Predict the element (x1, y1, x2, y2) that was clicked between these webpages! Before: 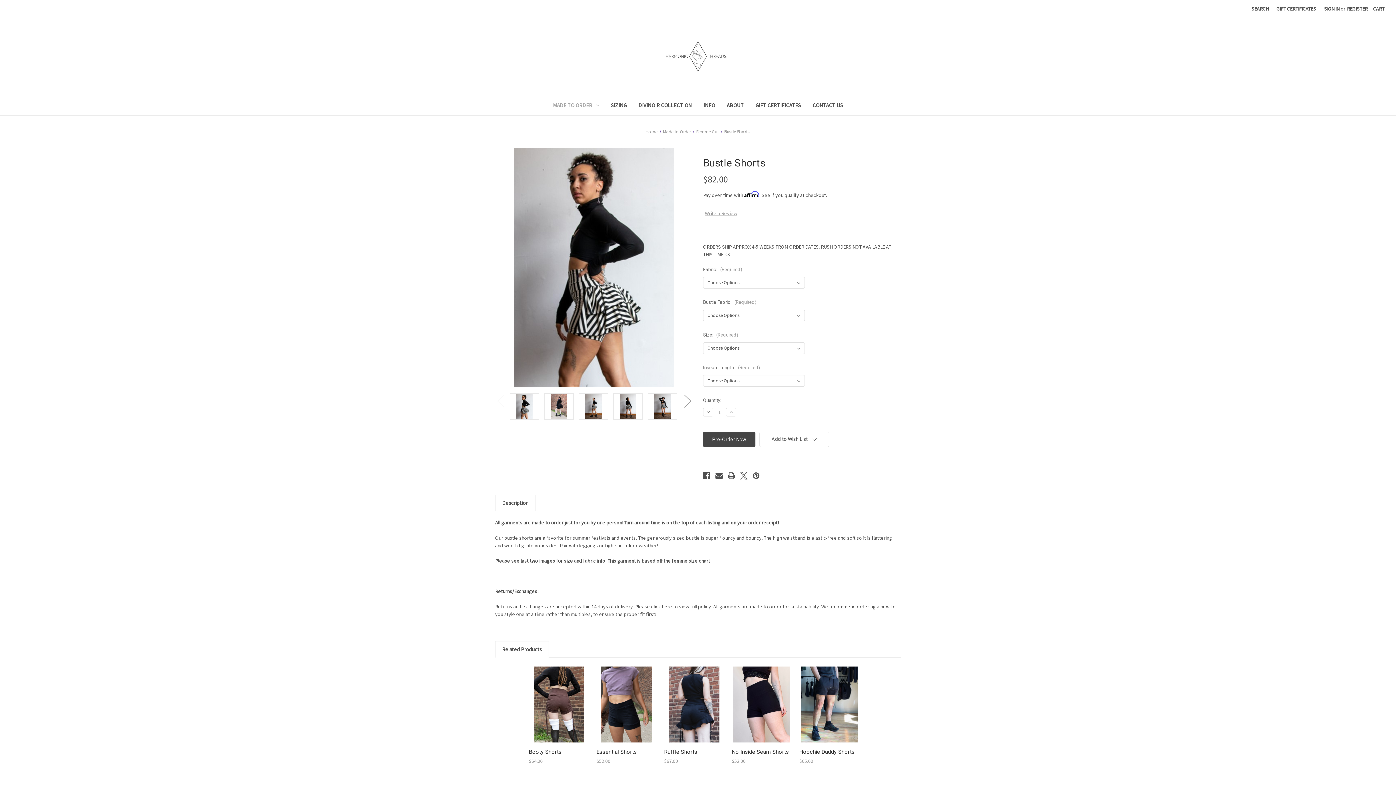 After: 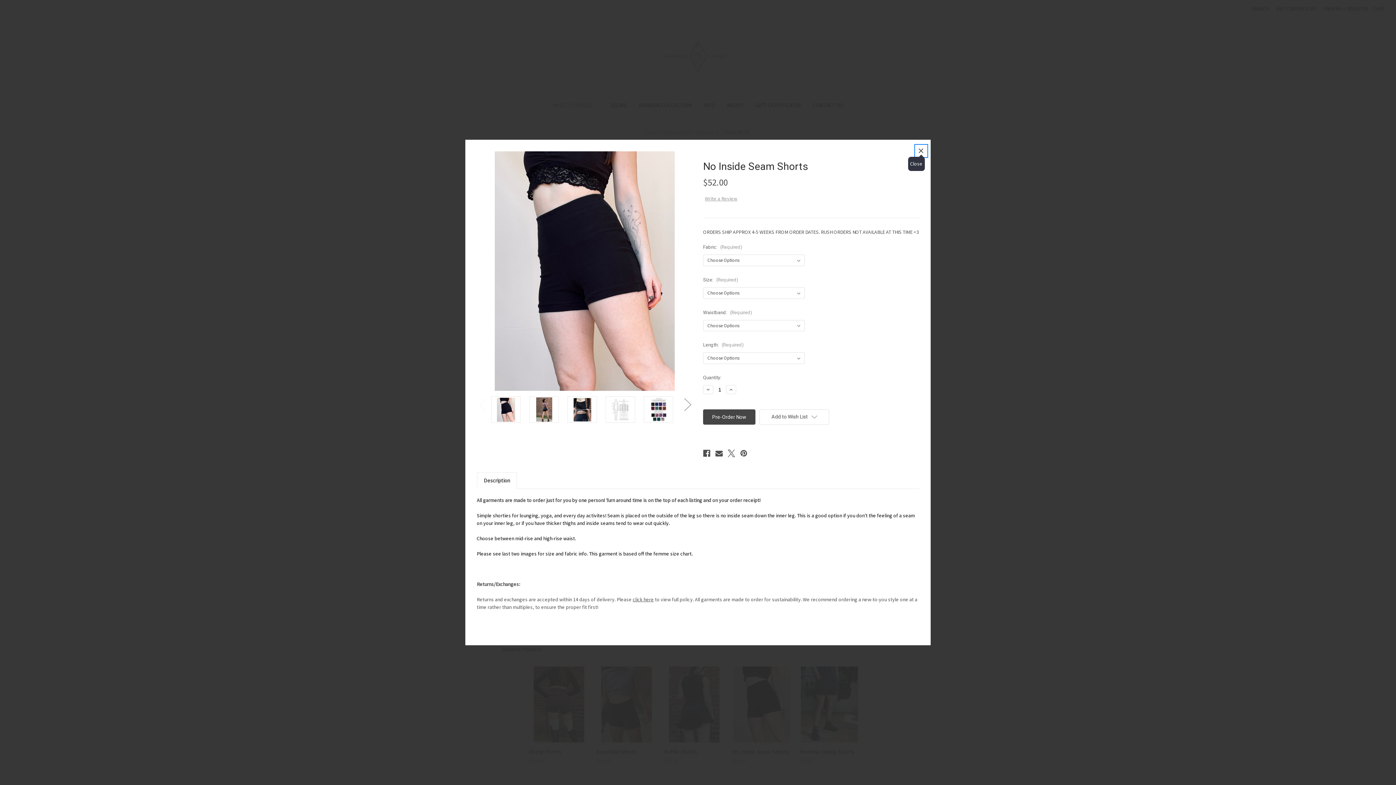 Action: bbox: (739, 693, 776, 704) label: Quick view